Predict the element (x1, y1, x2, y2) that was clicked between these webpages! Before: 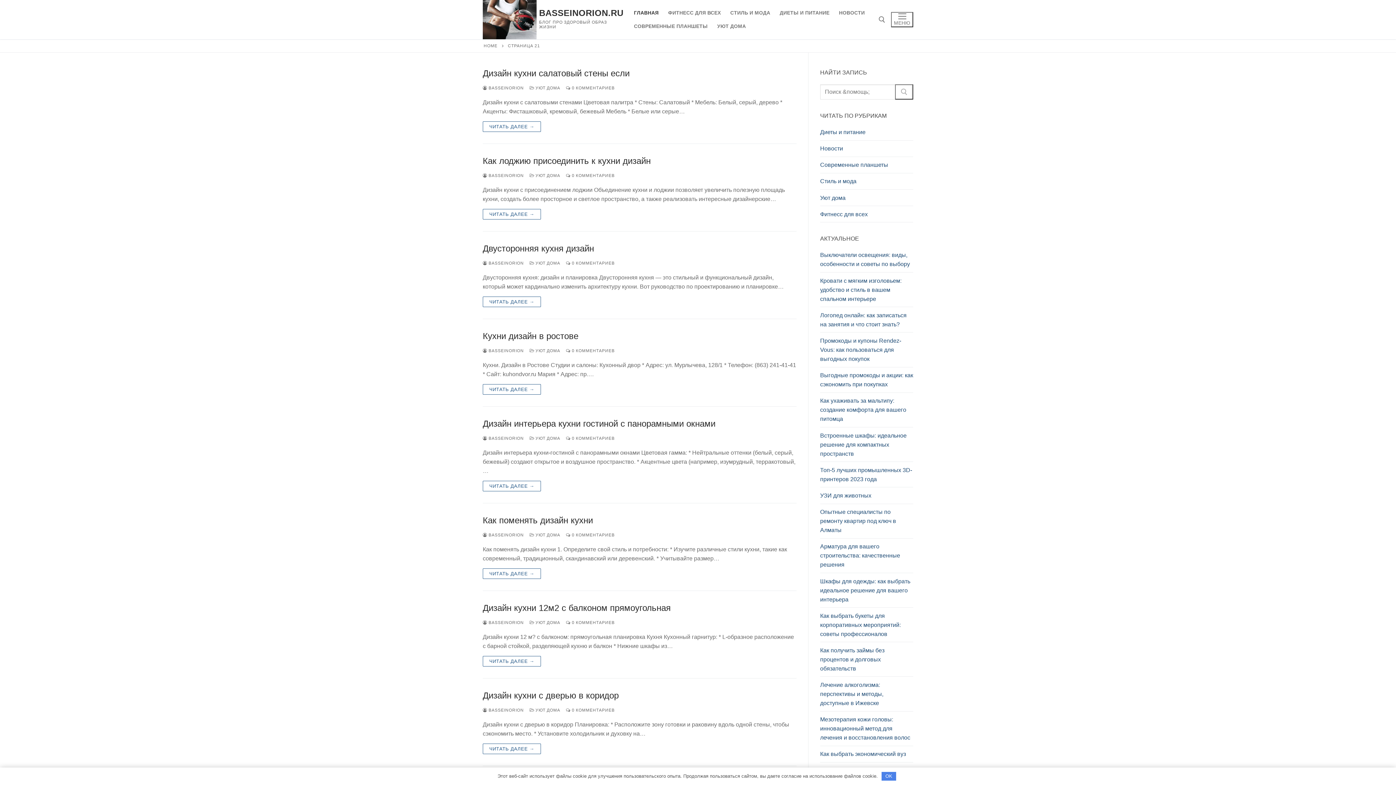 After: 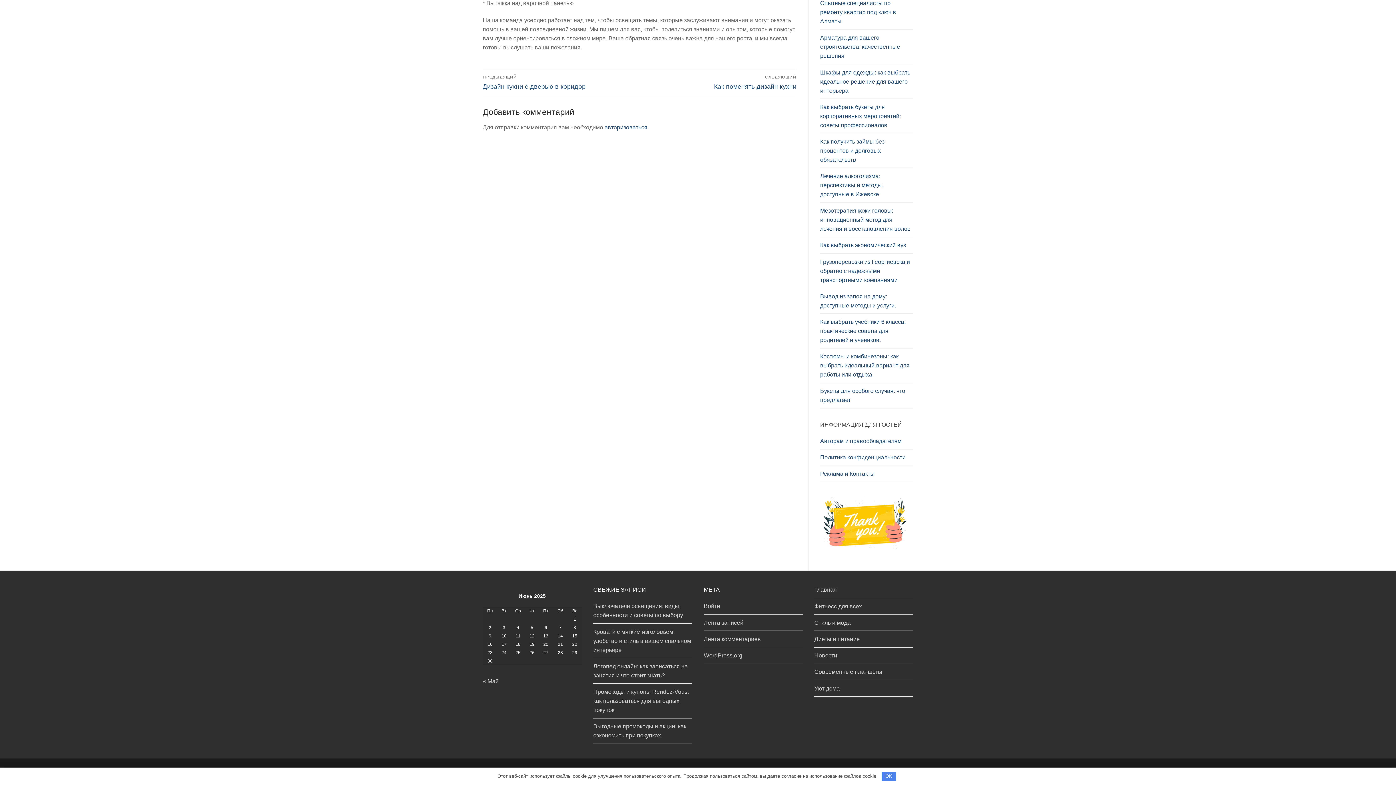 Action: bbox: (566, 620, 614, 625) label:  0 КОММЕНТАРИЕВ